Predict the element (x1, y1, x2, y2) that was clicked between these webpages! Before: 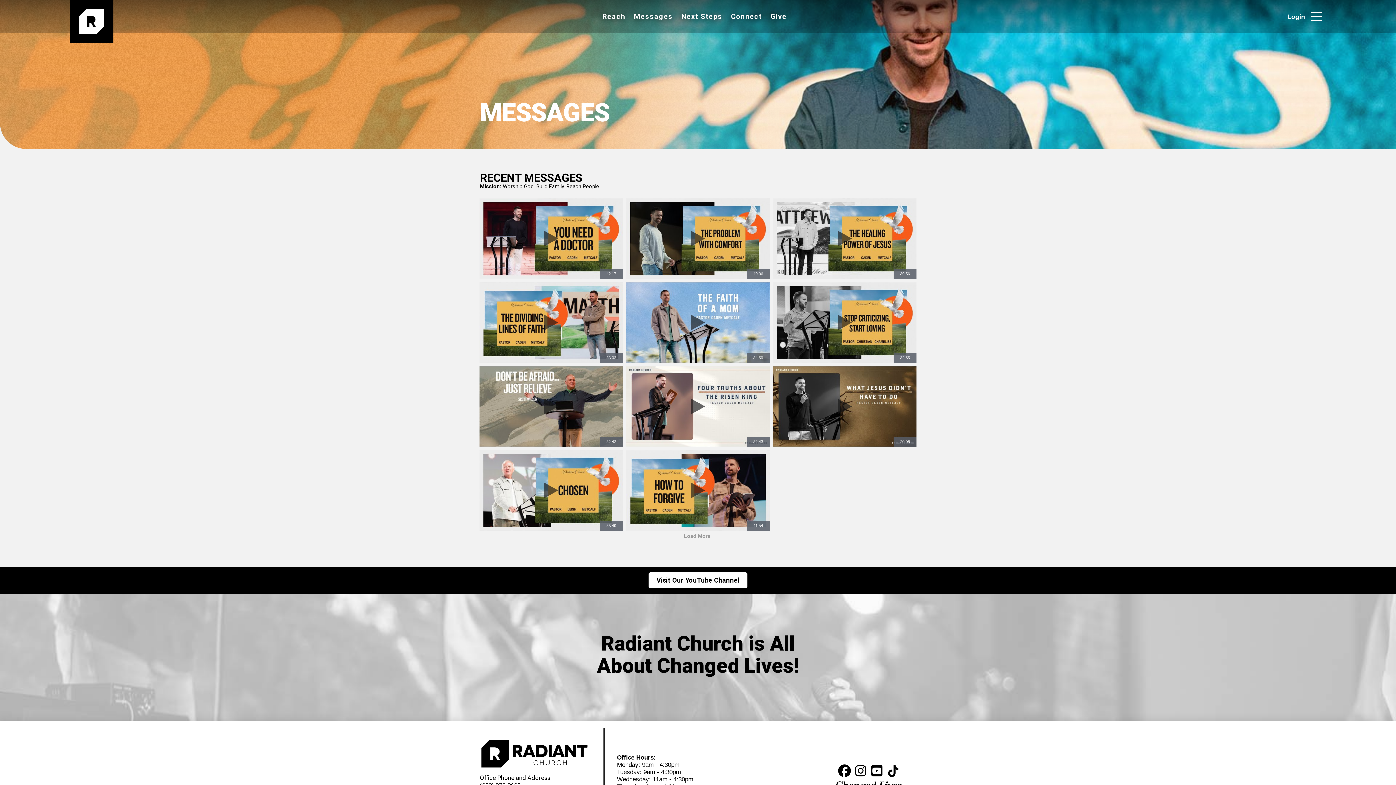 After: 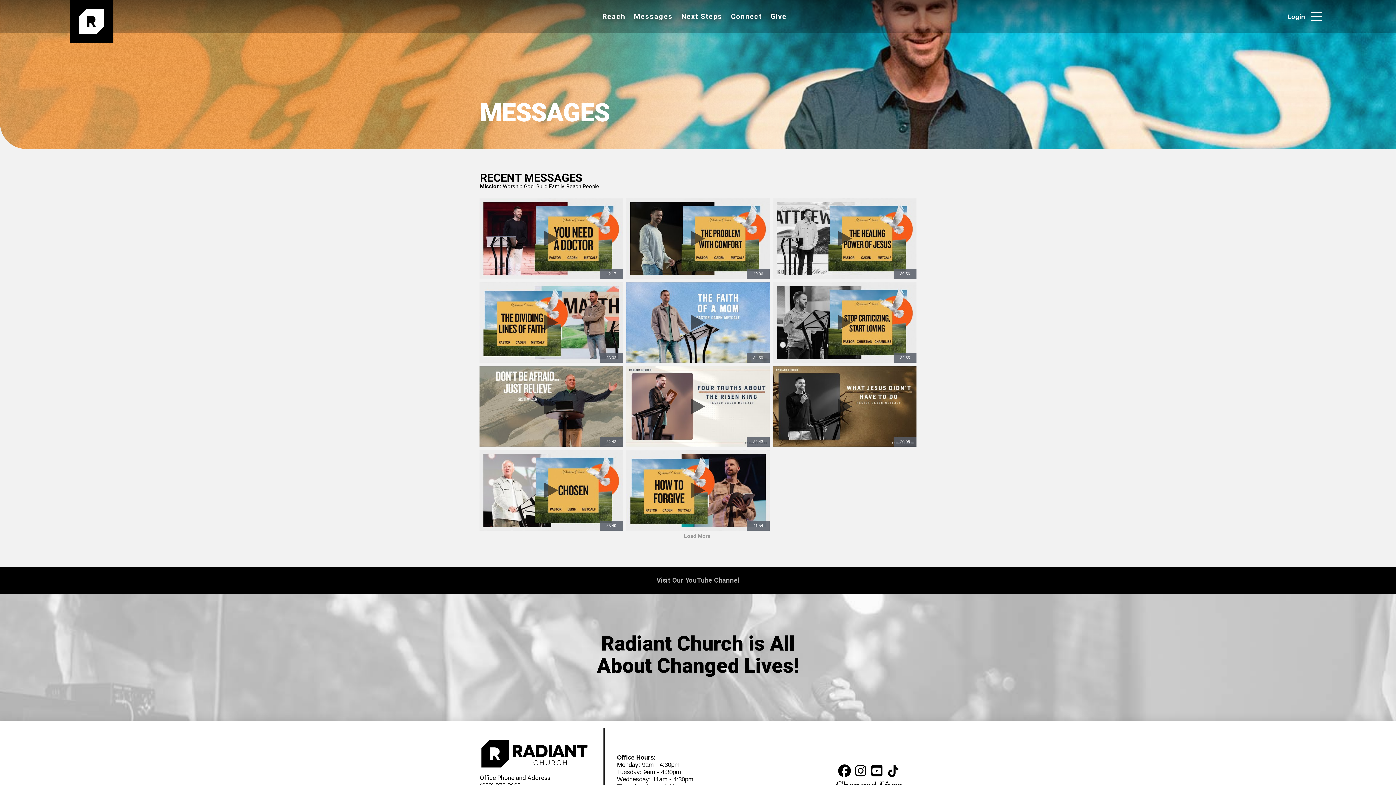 Action: bbox: (648, 572, 747, 588) label: Visit Our YouTube Channel